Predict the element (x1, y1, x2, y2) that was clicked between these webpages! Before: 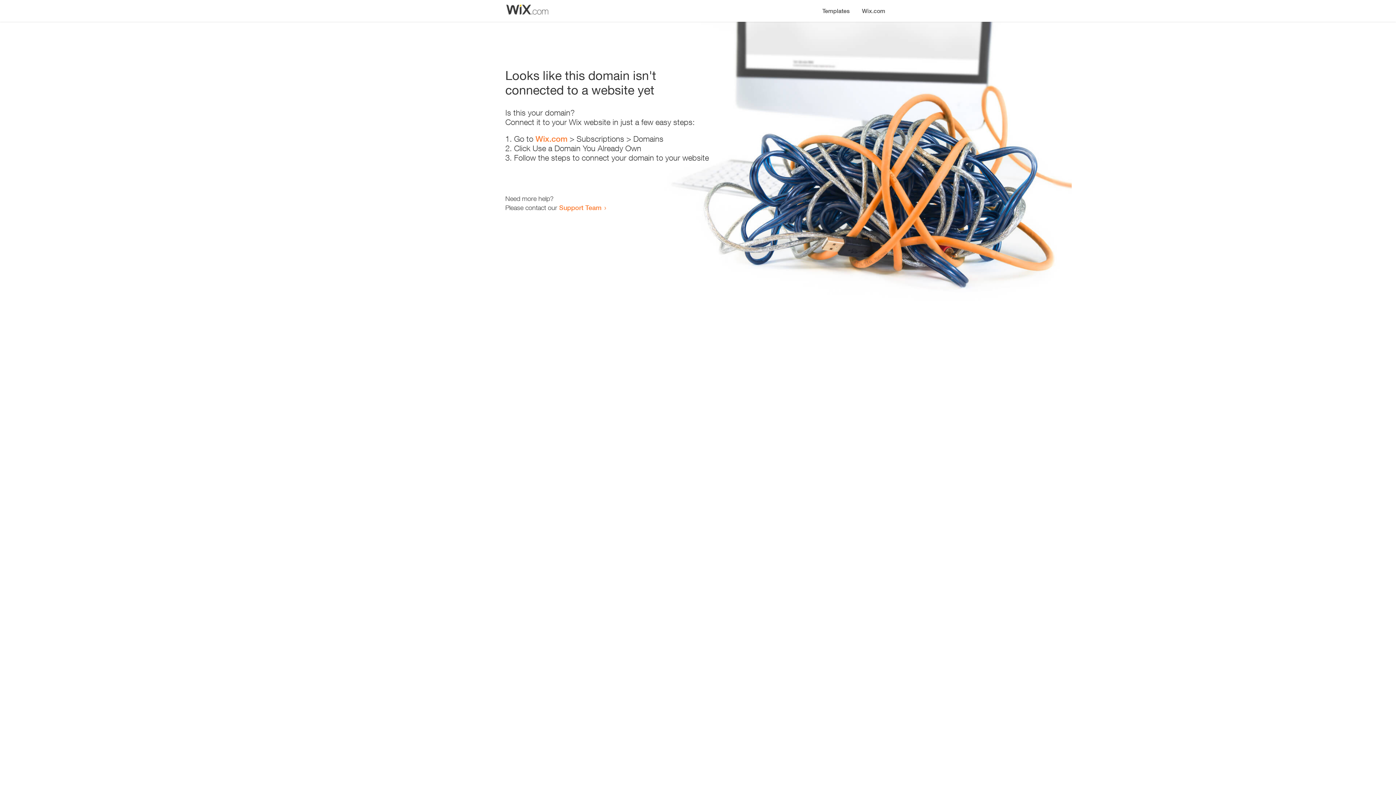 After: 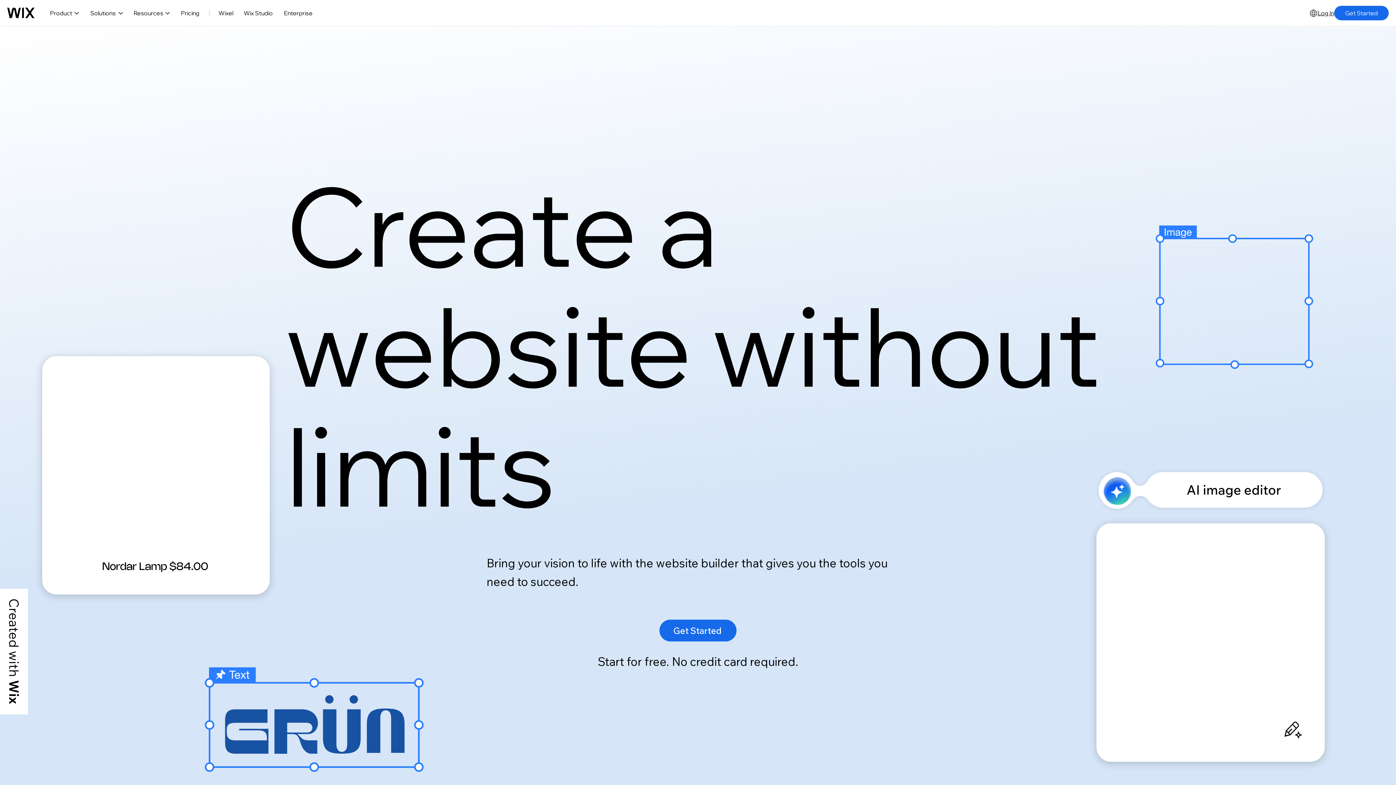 Action: label: Wix.com bbox: (535, 134, 567, 143)